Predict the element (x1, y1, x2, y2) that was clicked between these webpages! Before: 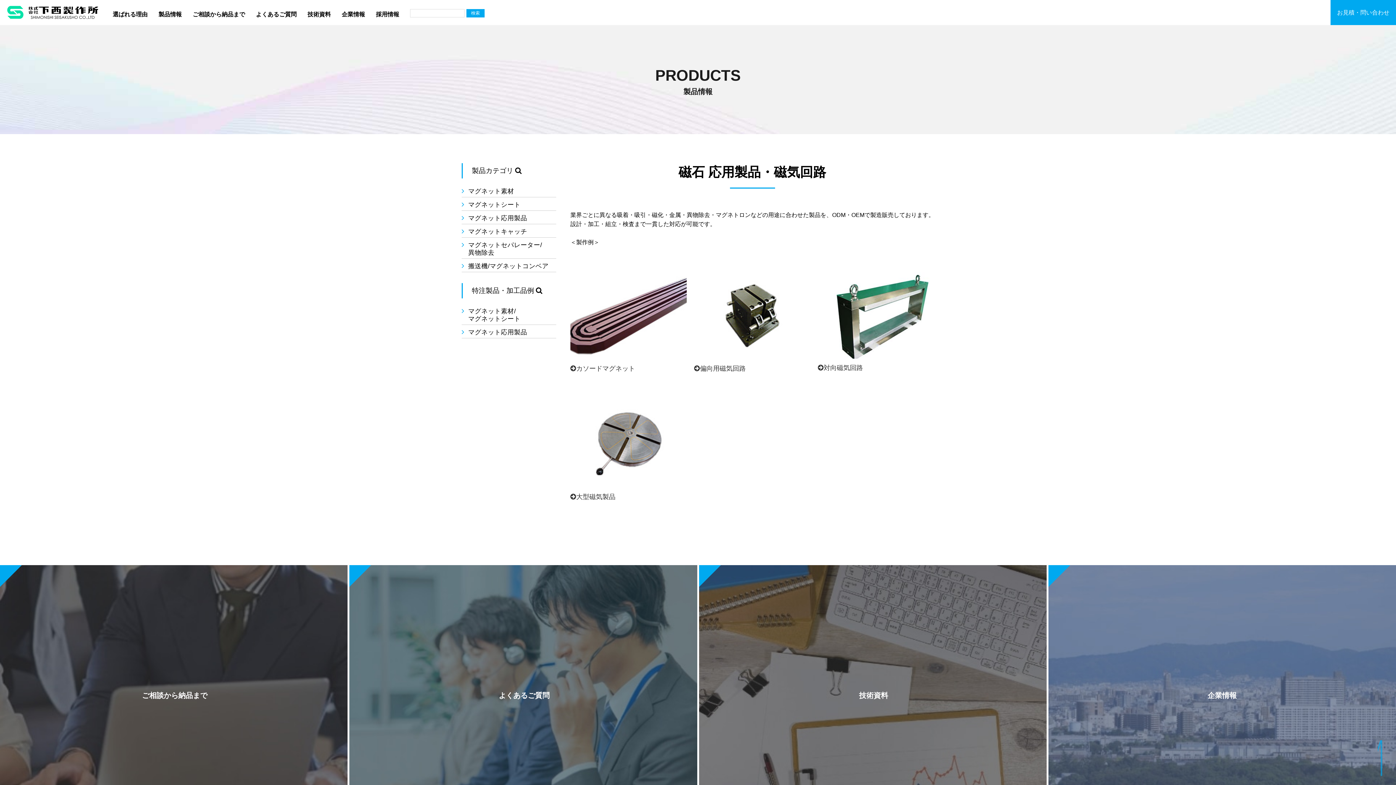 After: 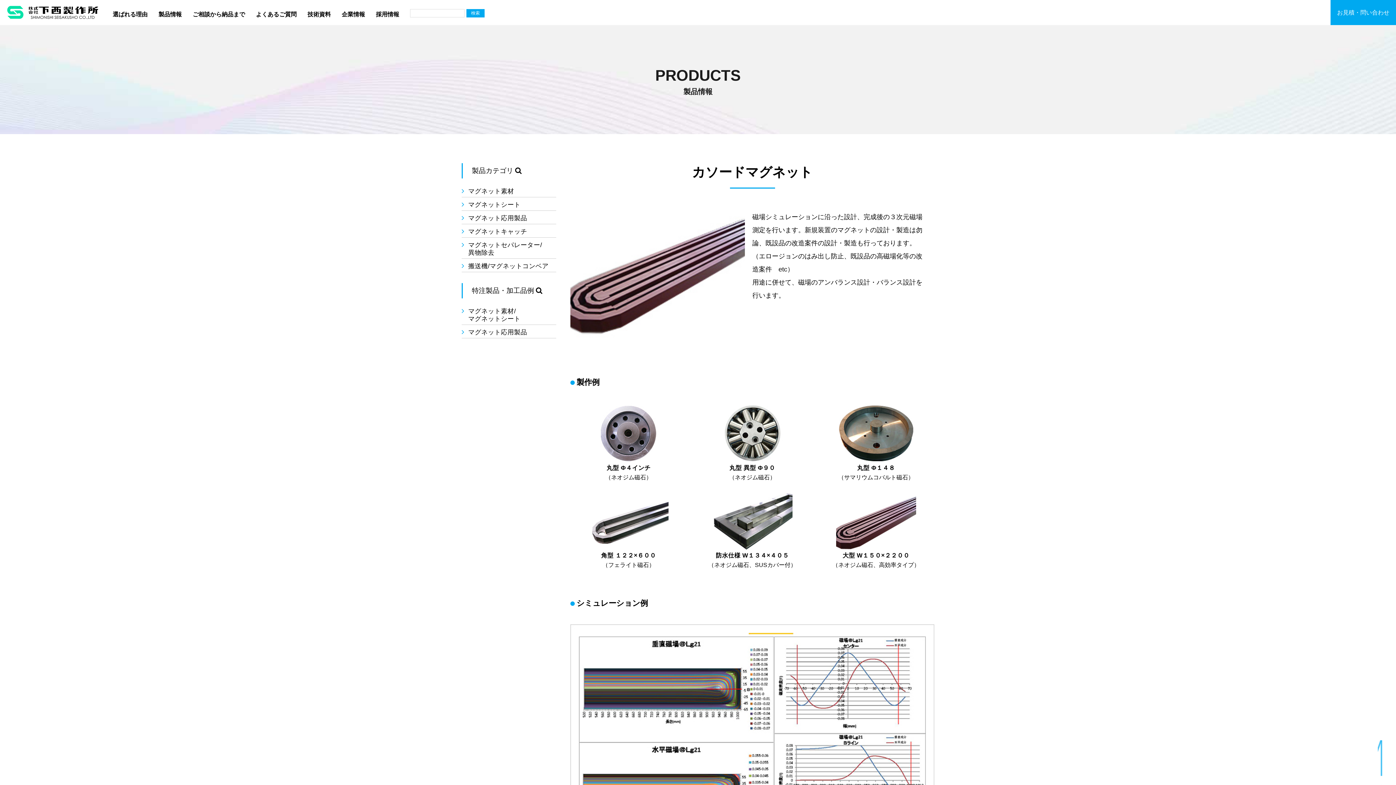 Action: label: カソードマグネット
 bbox: (570, 363, 687, 373)